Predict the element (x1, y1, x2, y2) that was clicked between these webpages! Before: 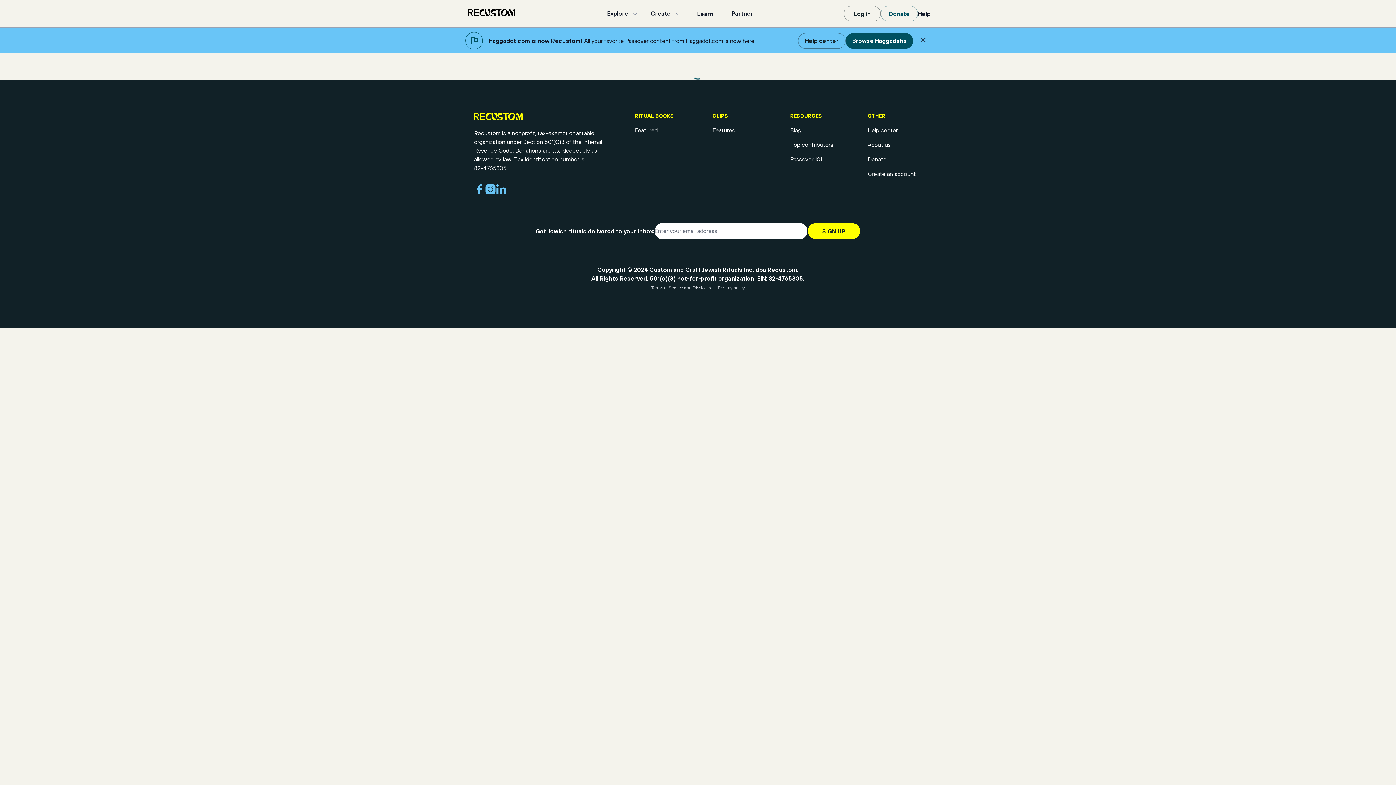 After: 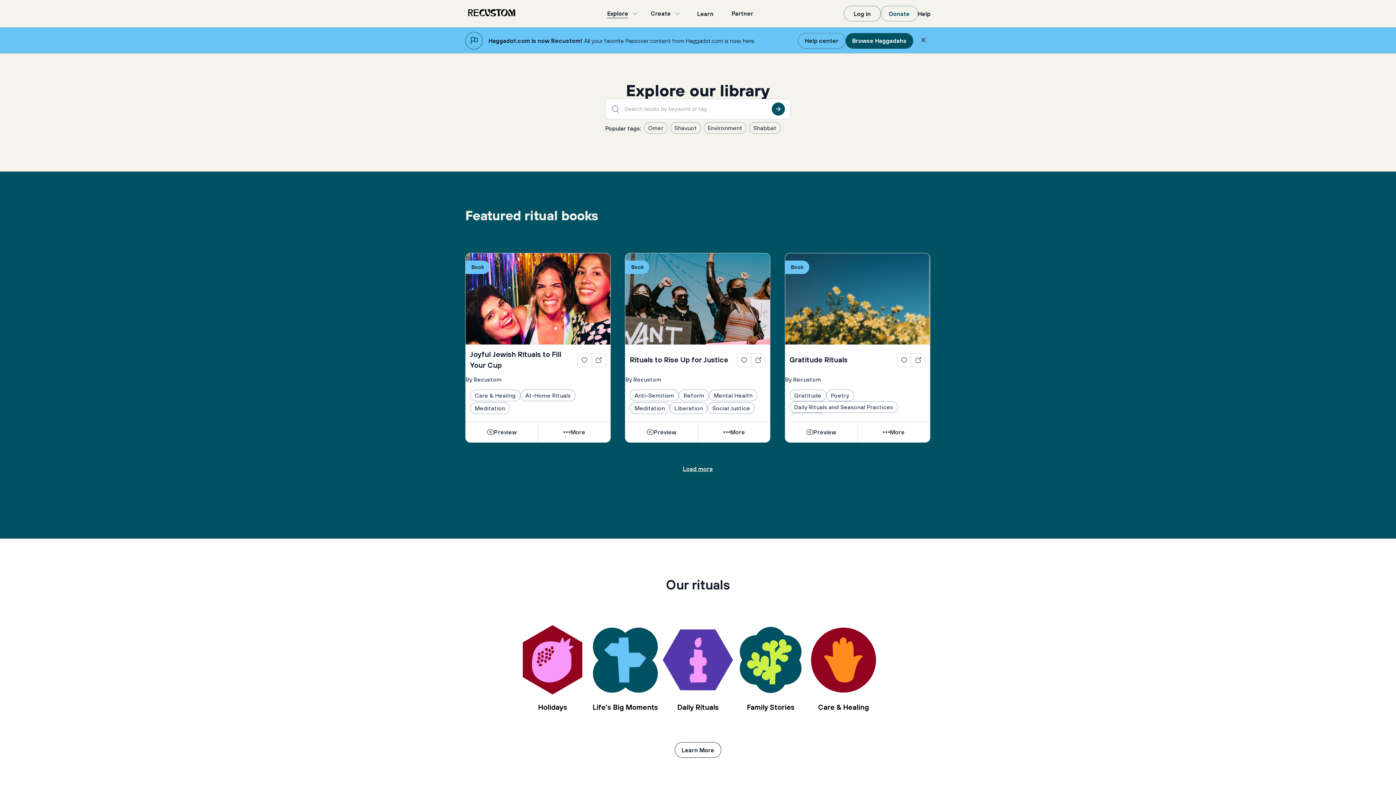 Action: label: Featured bbox: (635, 99, 658, 108)